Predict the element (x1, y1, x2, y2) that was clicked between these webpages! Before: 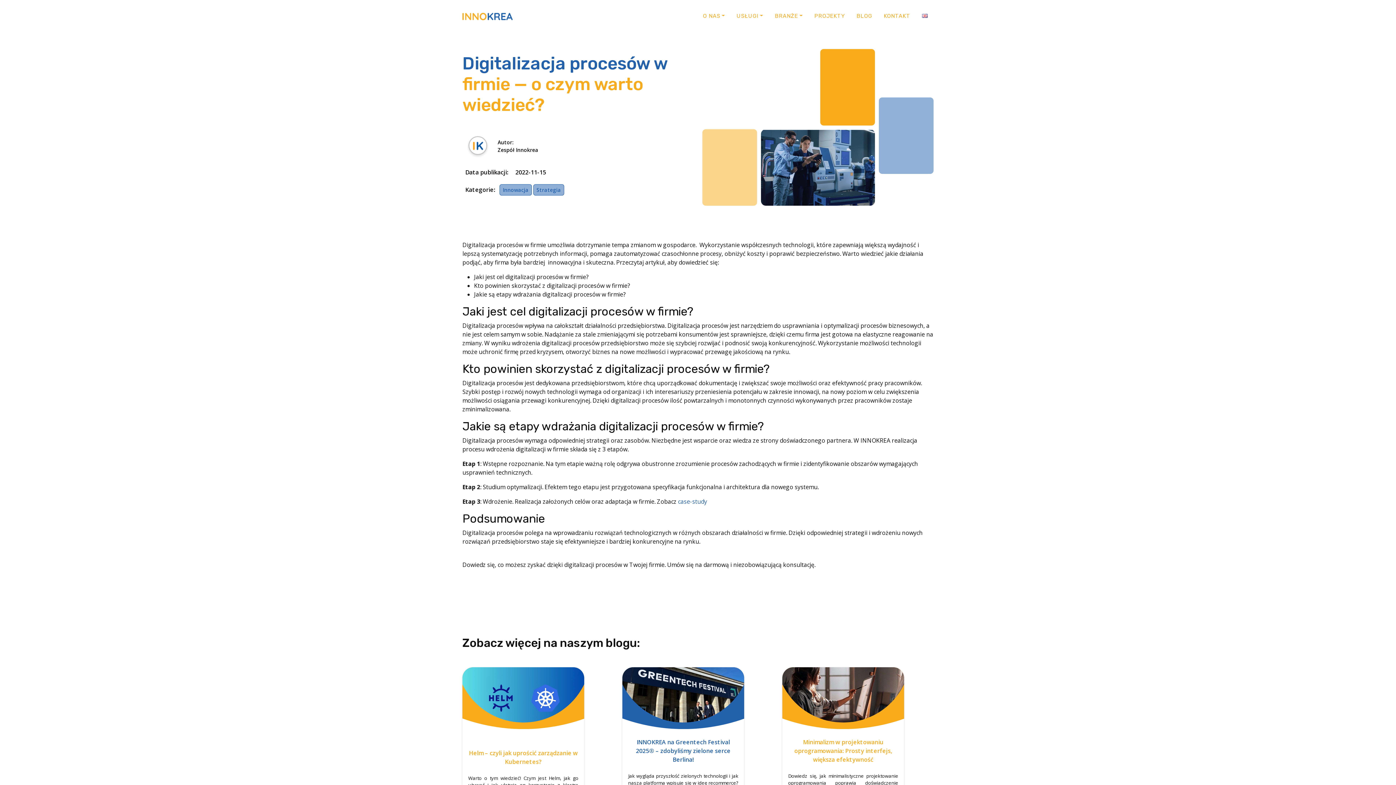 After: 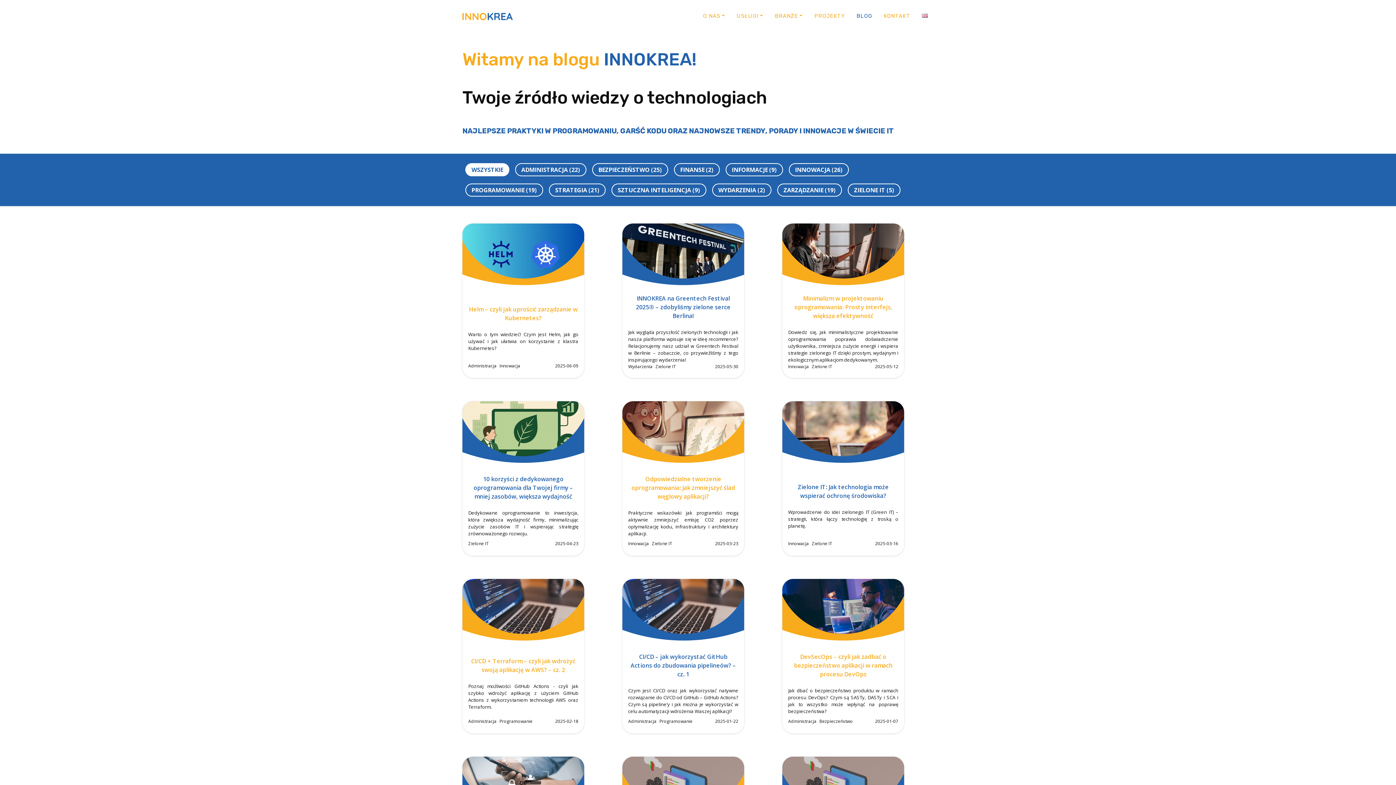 Action: label: BLOG bbox: (850, 9, 878, 22)